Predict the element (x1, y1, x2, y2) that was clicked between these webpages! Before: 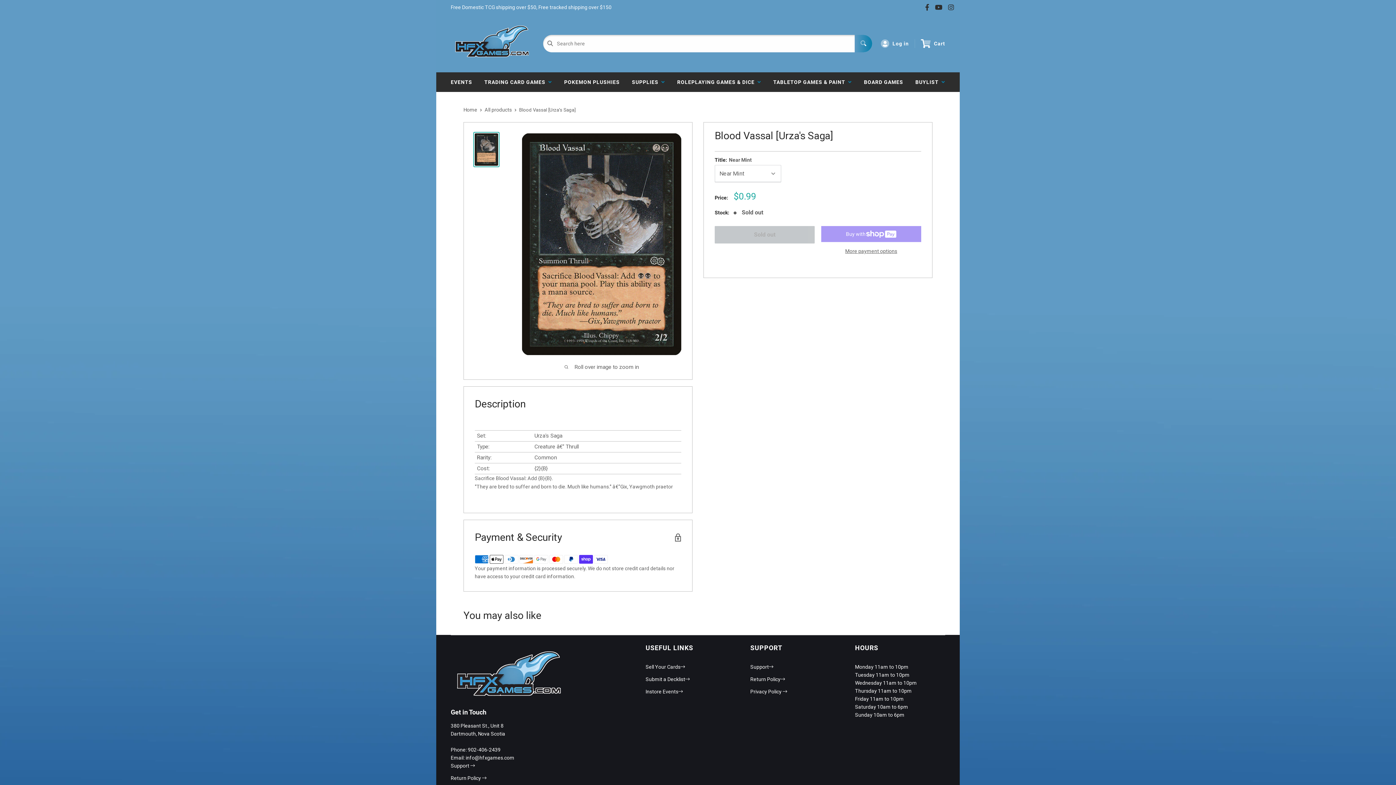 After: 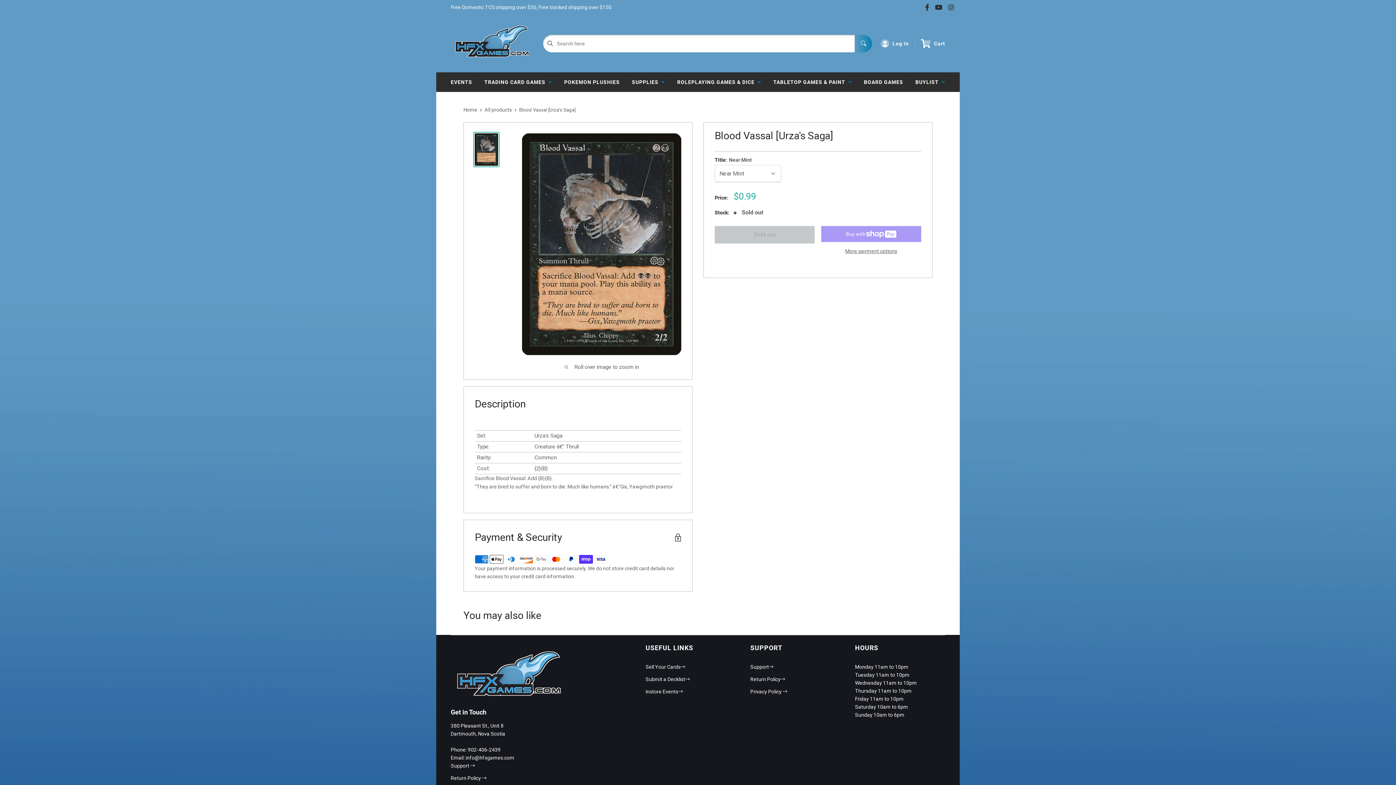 Action: bbox: (922, 3, 932, 11)